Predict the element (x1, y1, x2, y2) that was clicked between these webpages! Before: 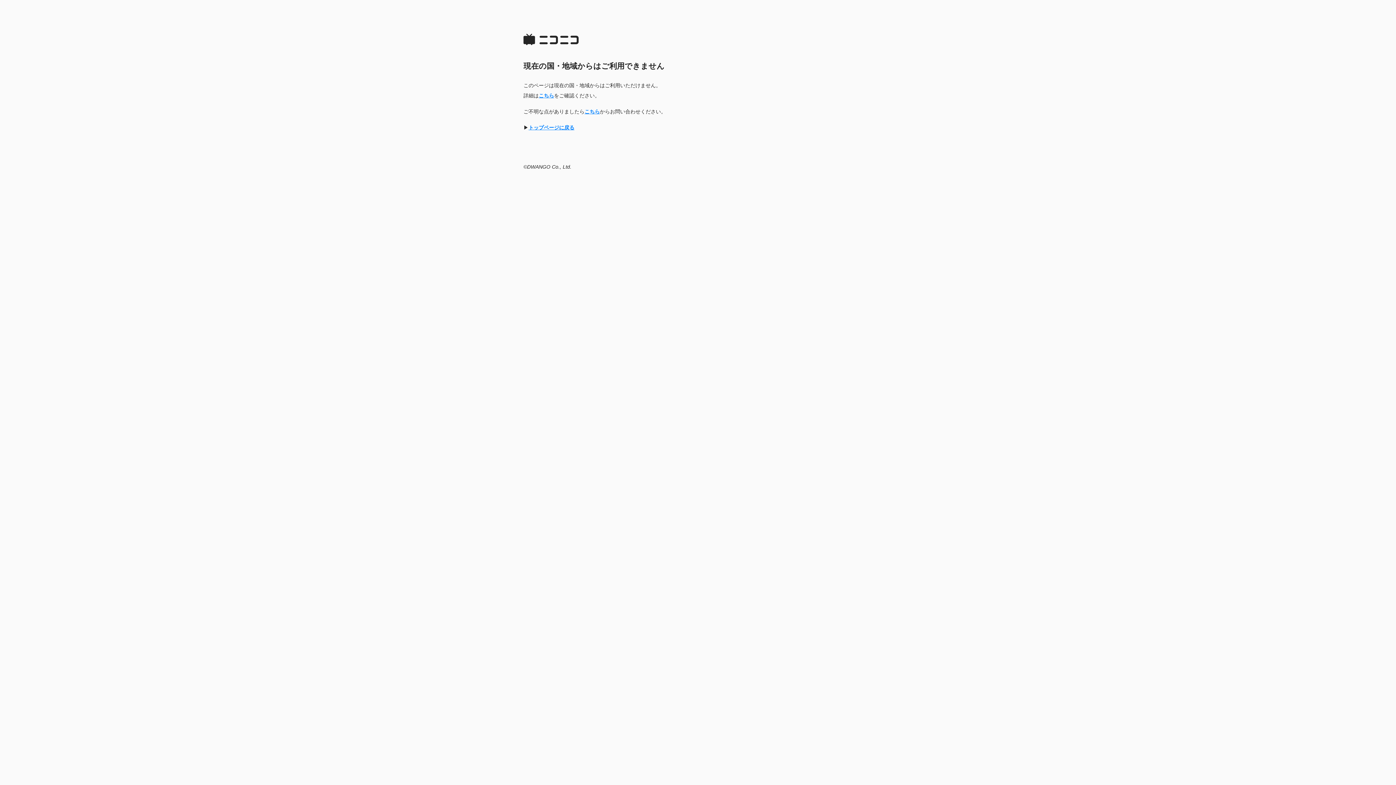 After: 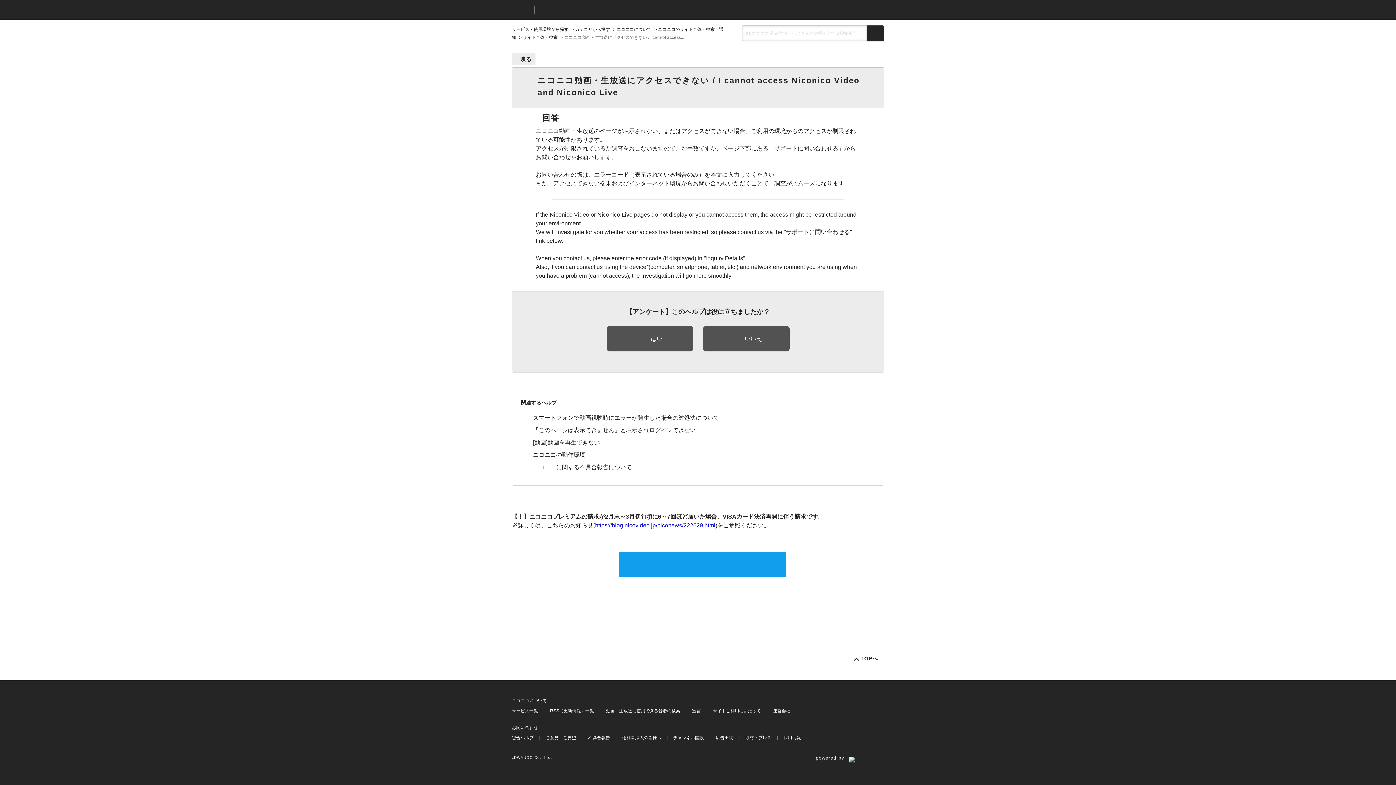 Action: bbox: (584, 108, 600, 114) label: こちら